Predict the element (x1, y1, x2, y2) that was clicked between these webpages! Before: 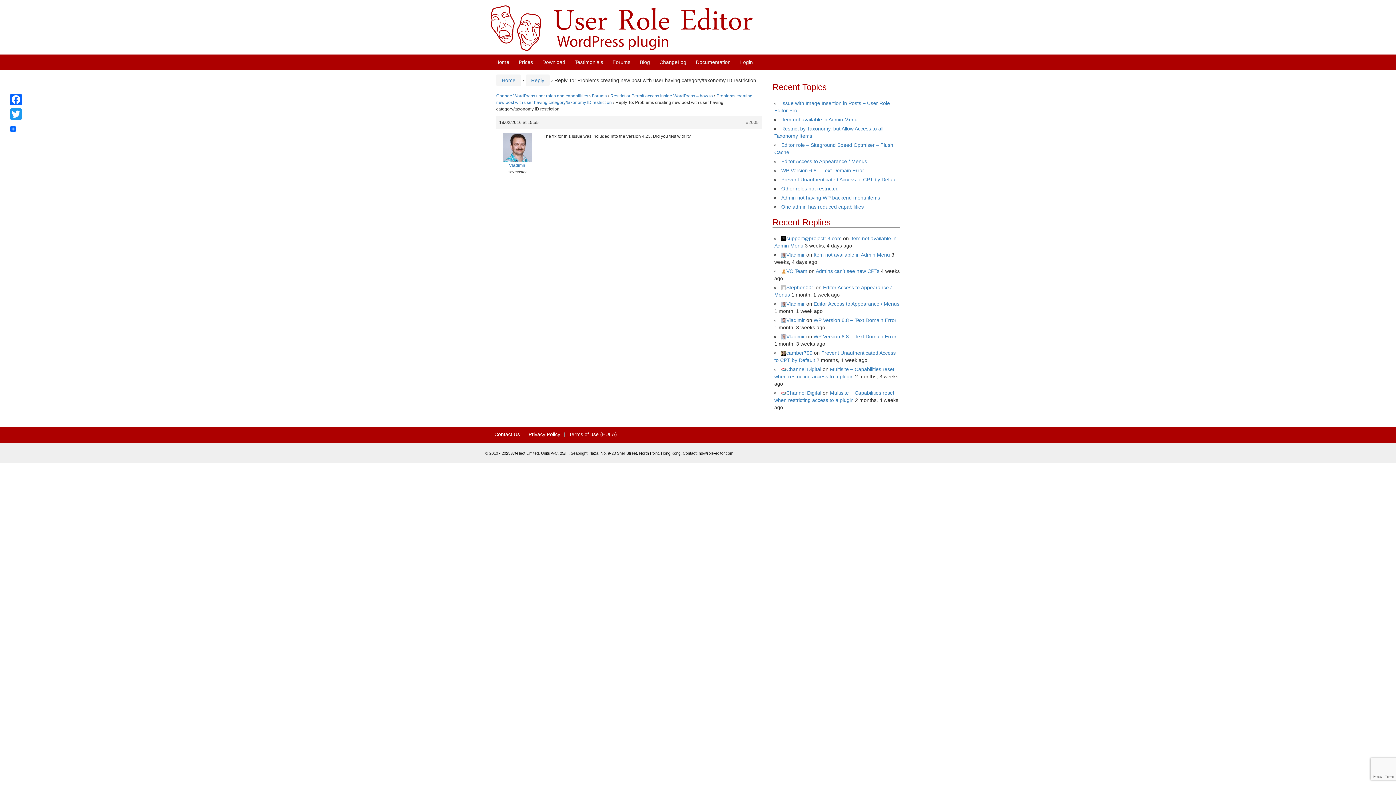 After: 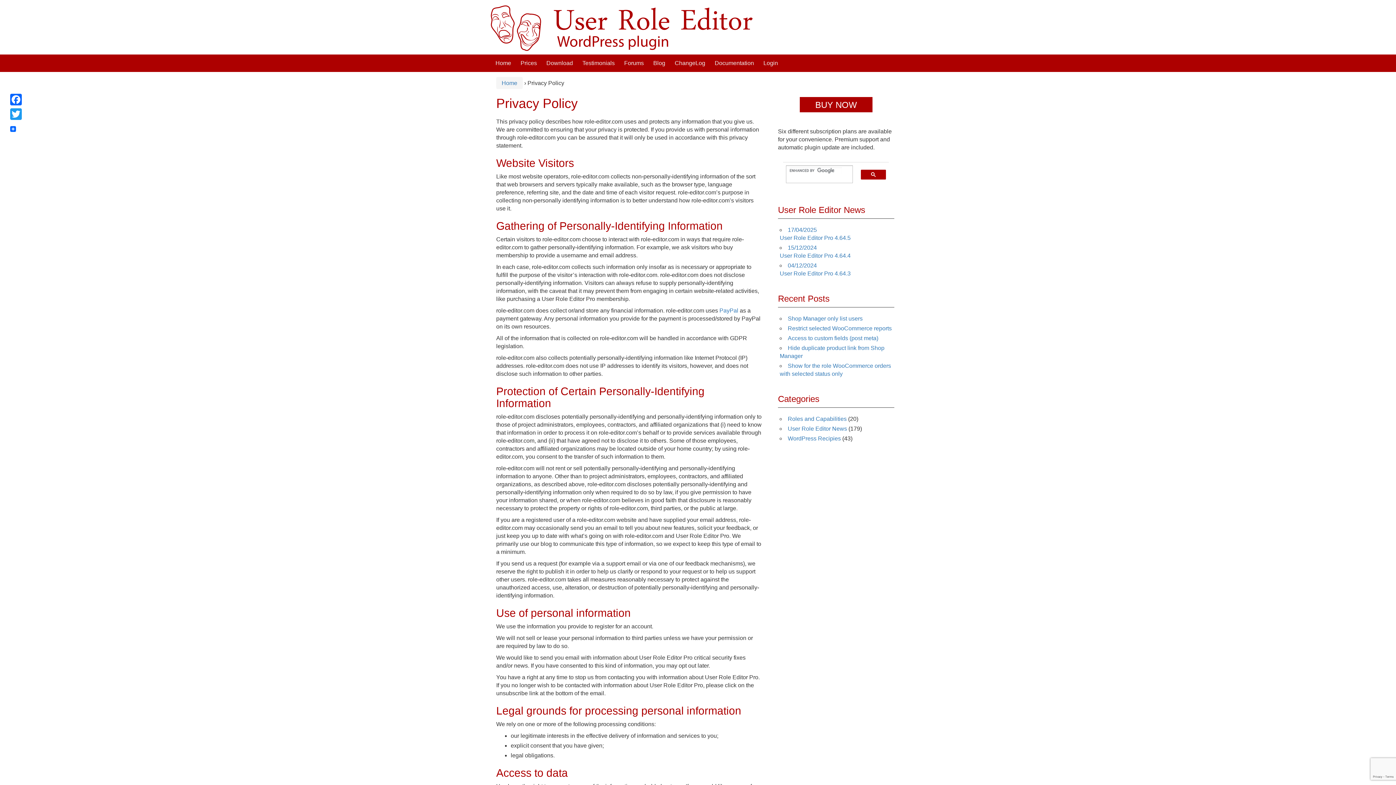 Action: bbox: (528, 431, 560, 437) label: Privacy Policy